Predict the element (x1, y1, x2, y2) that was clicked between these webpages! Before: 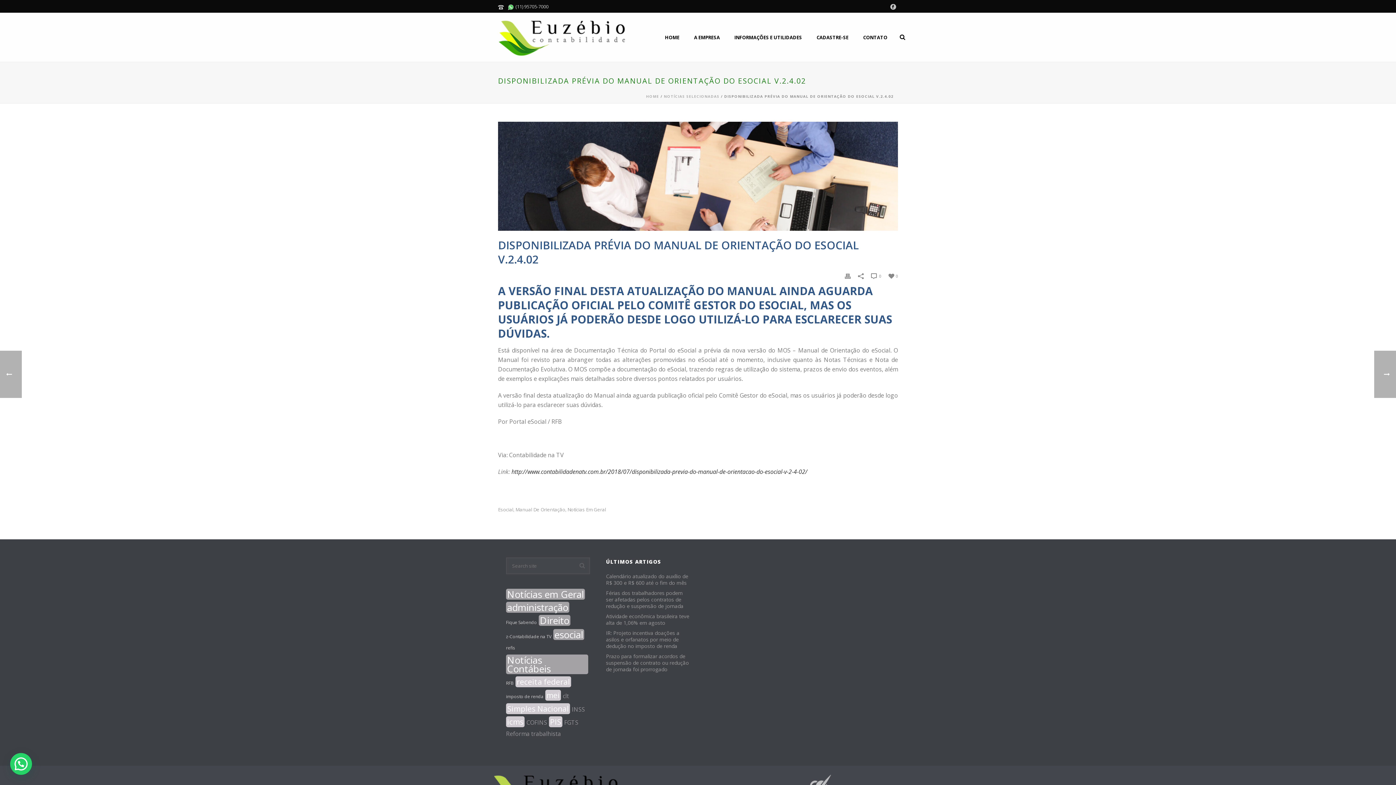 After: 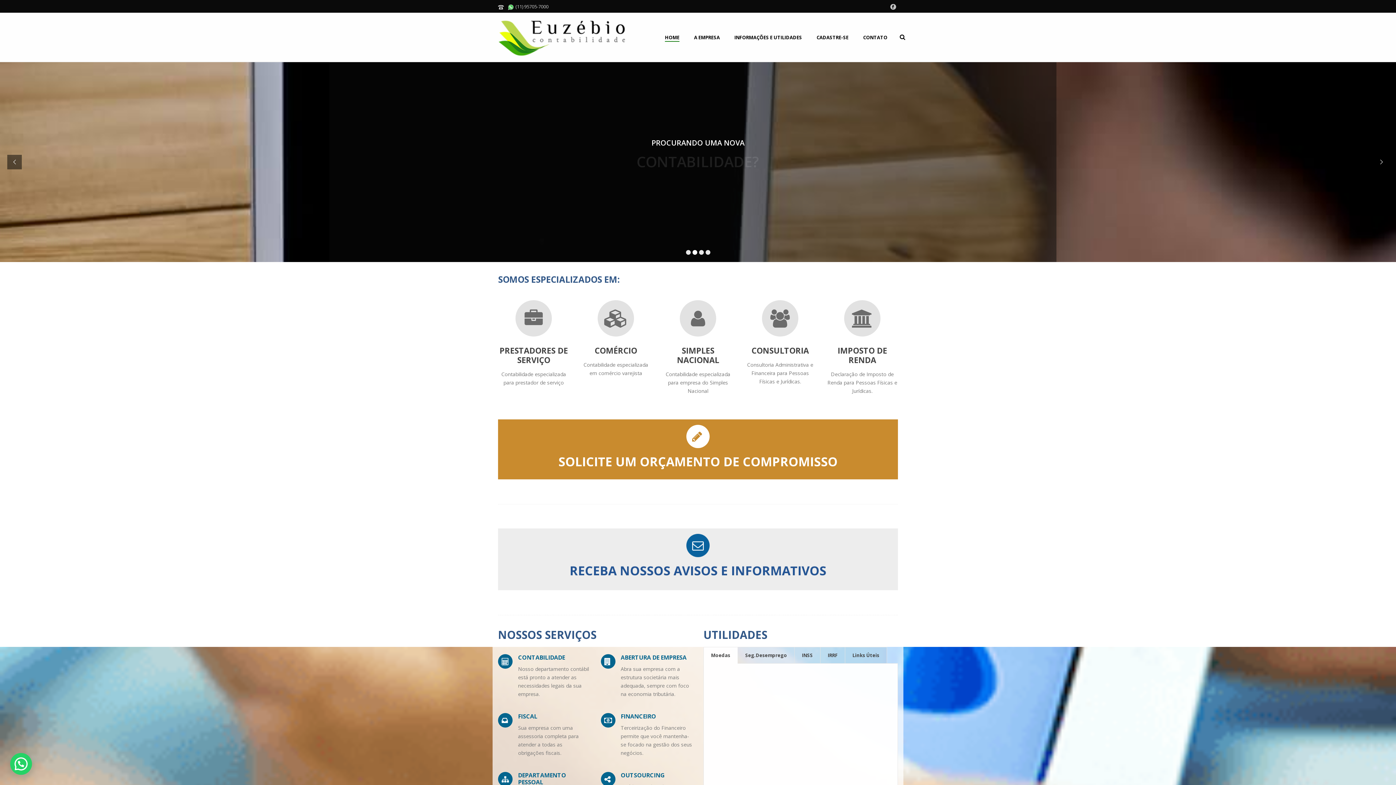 Action: label: HOME bbox: (646, 93, 659, 98)